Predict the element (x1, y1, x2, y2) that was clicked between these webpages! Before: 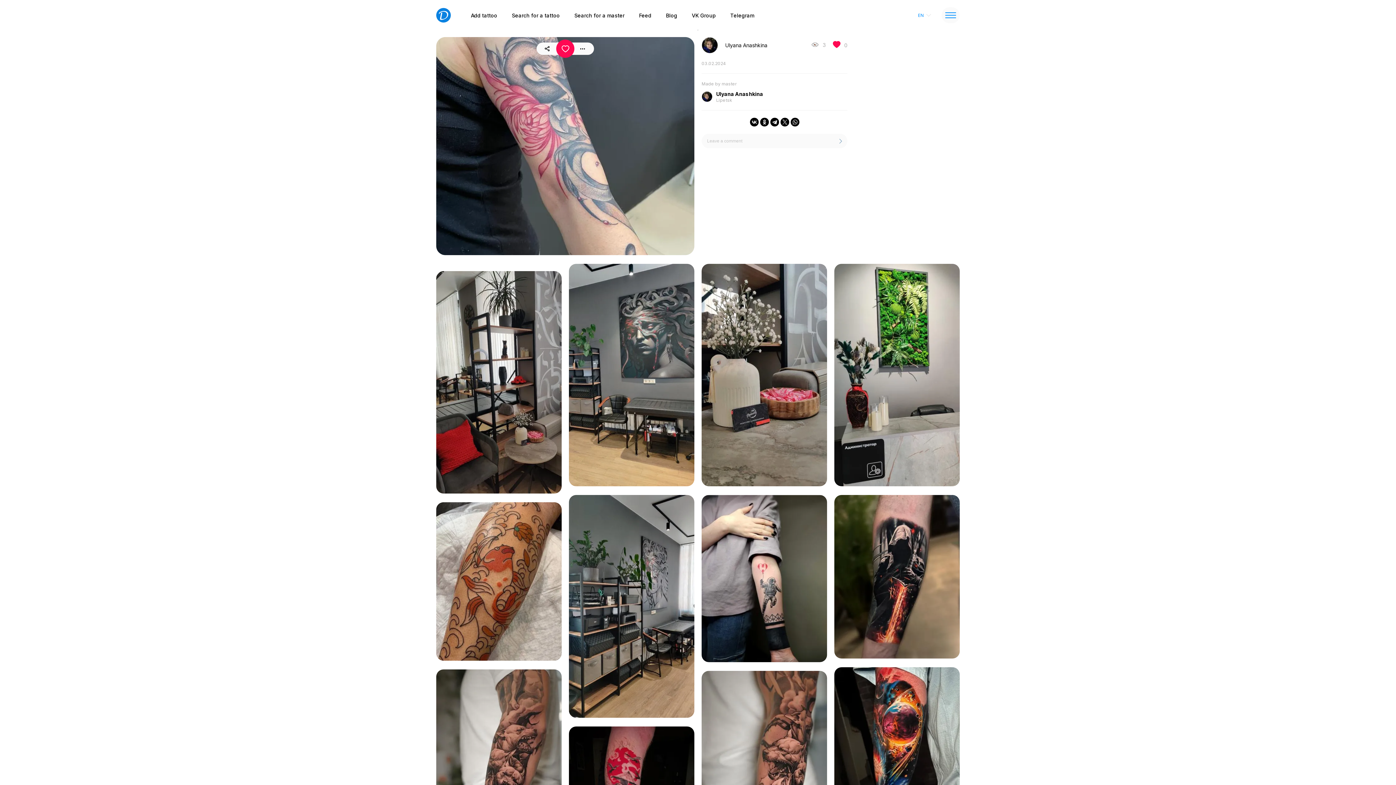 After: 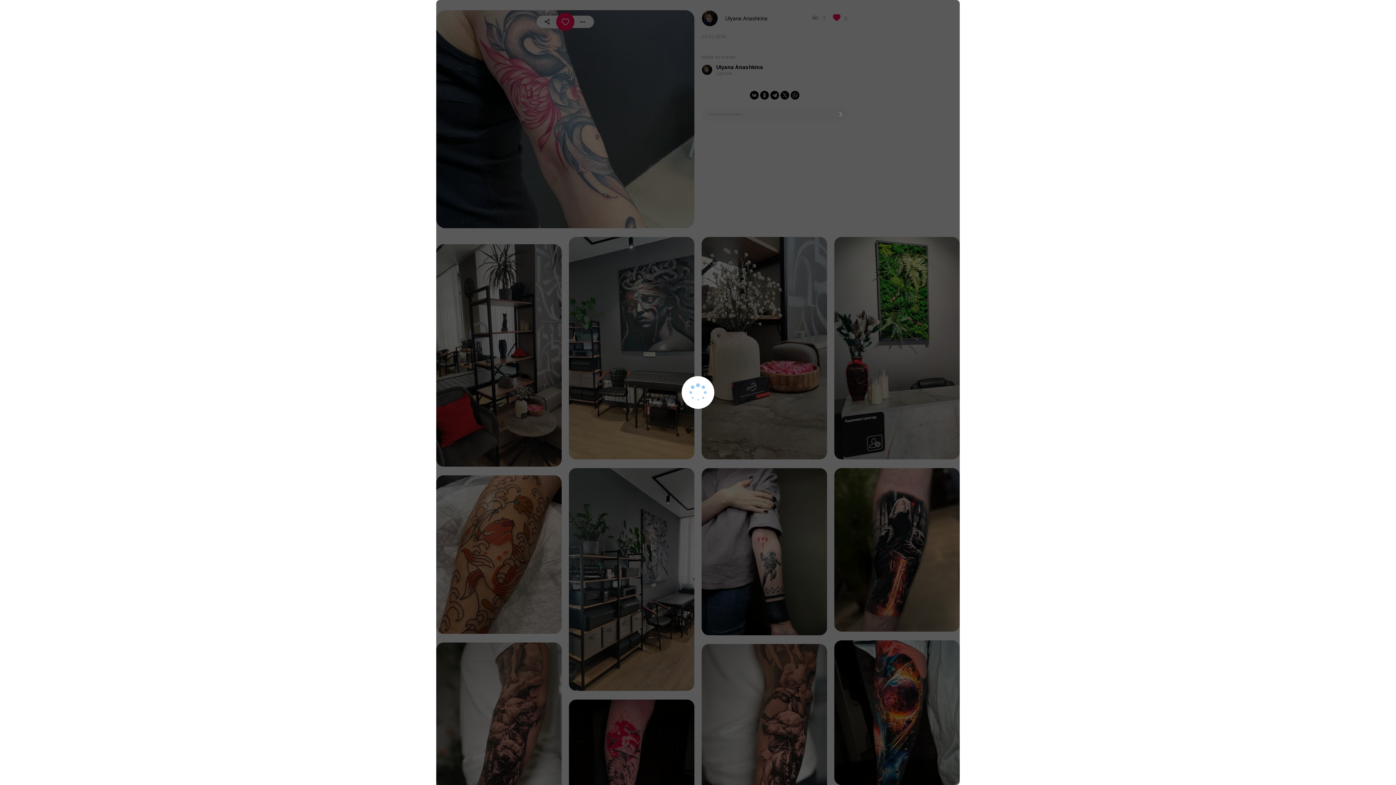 Action: bbox: (834, 667, 960, 812)